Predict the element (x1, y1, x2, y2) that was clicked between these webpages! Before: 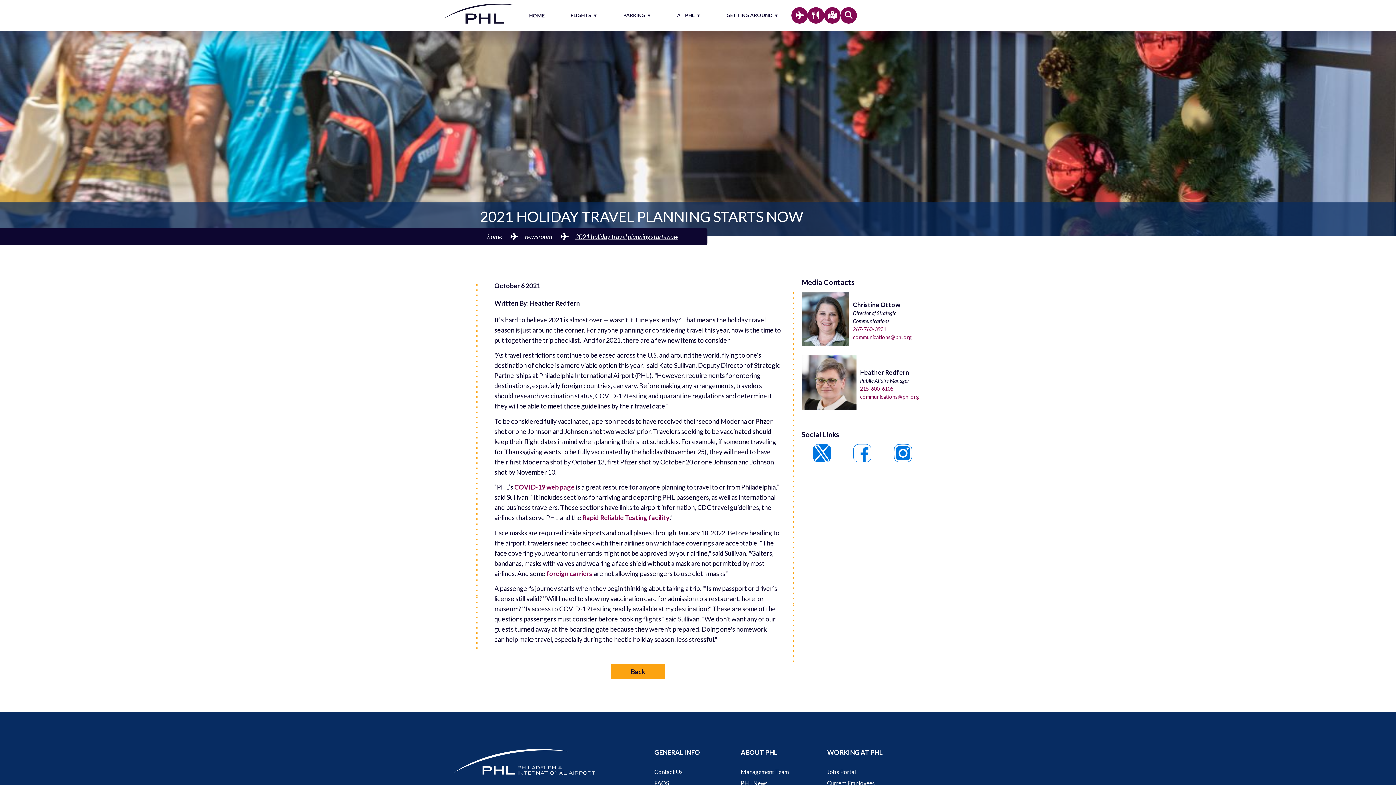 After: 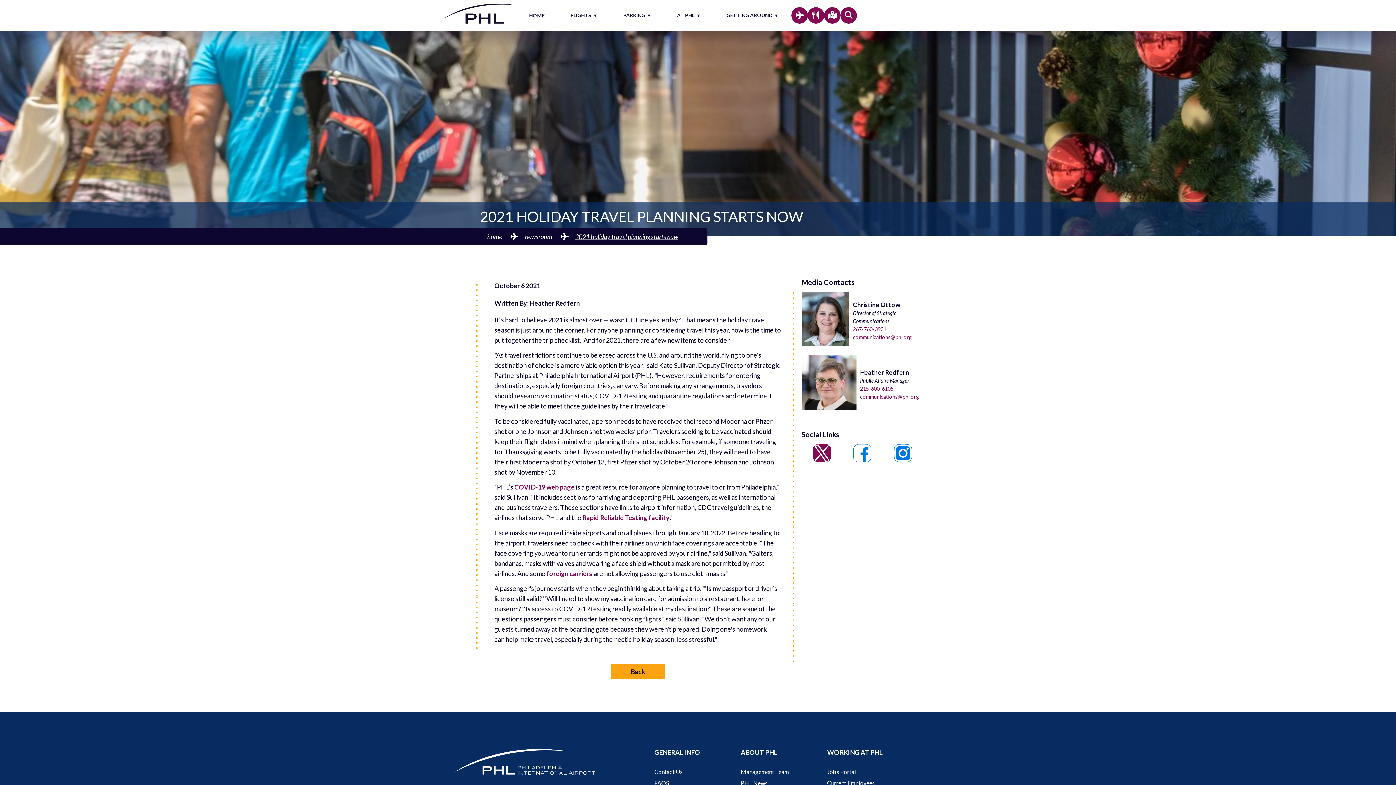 Action: bbox: (813, 444, 831, 462) label: social - twitter - opens in new window